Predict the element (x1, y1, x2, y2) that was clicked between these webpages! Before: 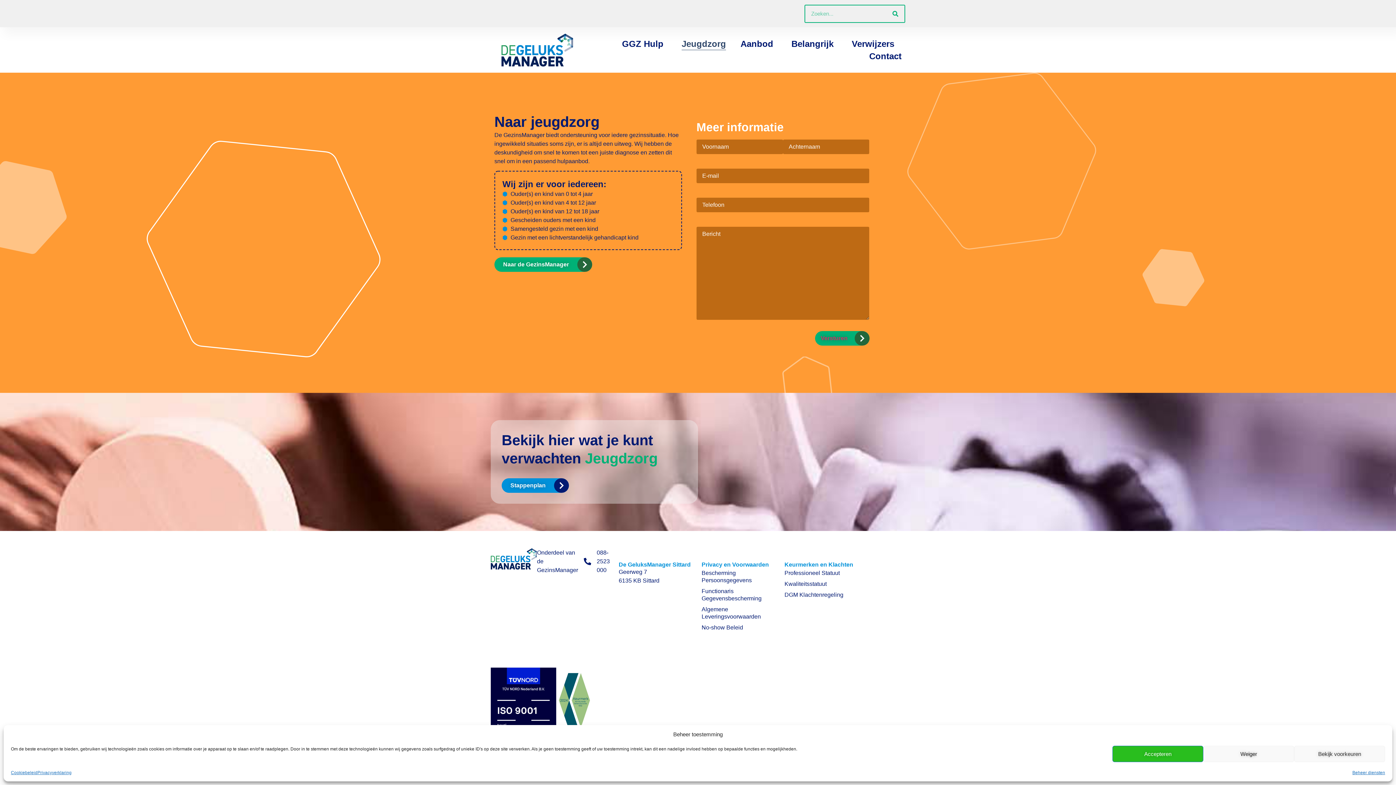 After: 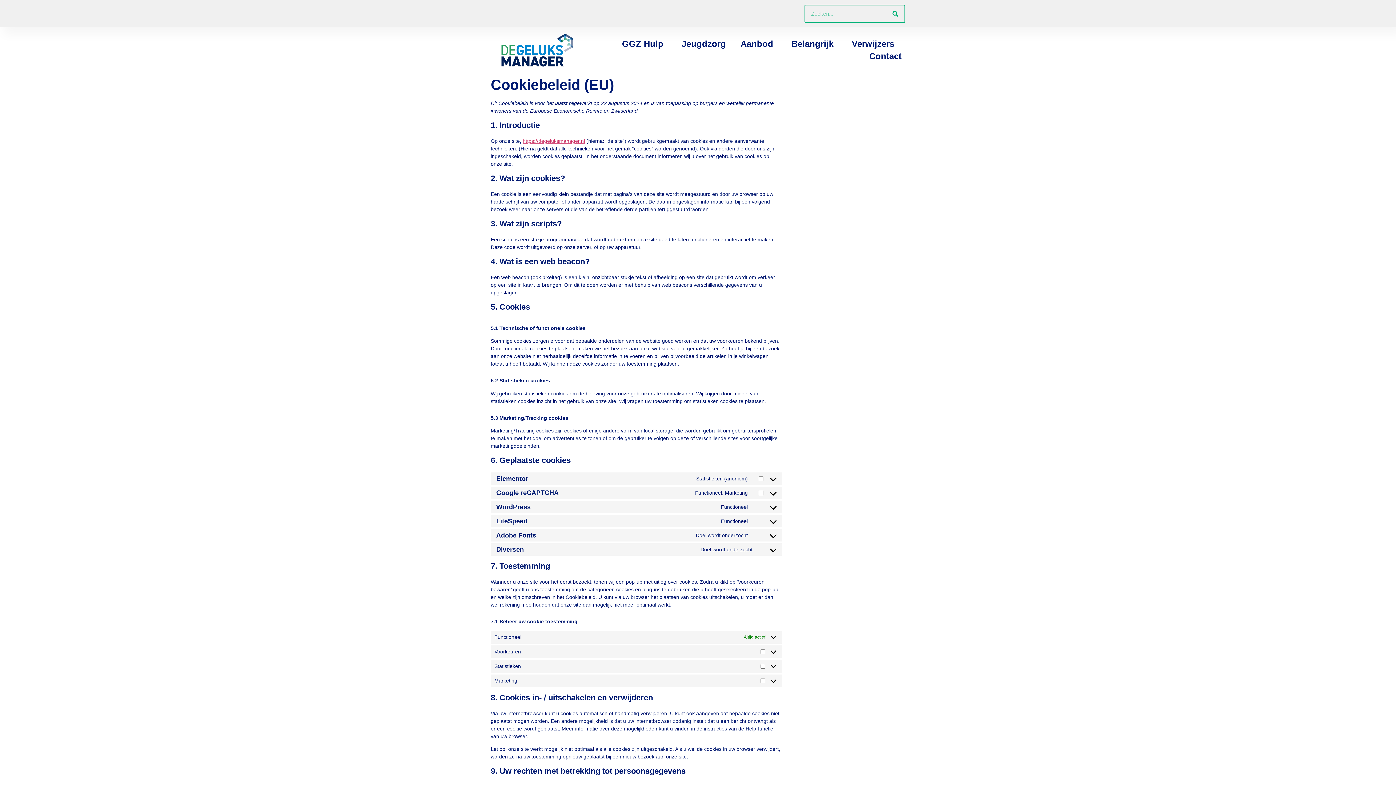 Action: label: Cookiebeleid bbox: (10, 769, 37, 776)